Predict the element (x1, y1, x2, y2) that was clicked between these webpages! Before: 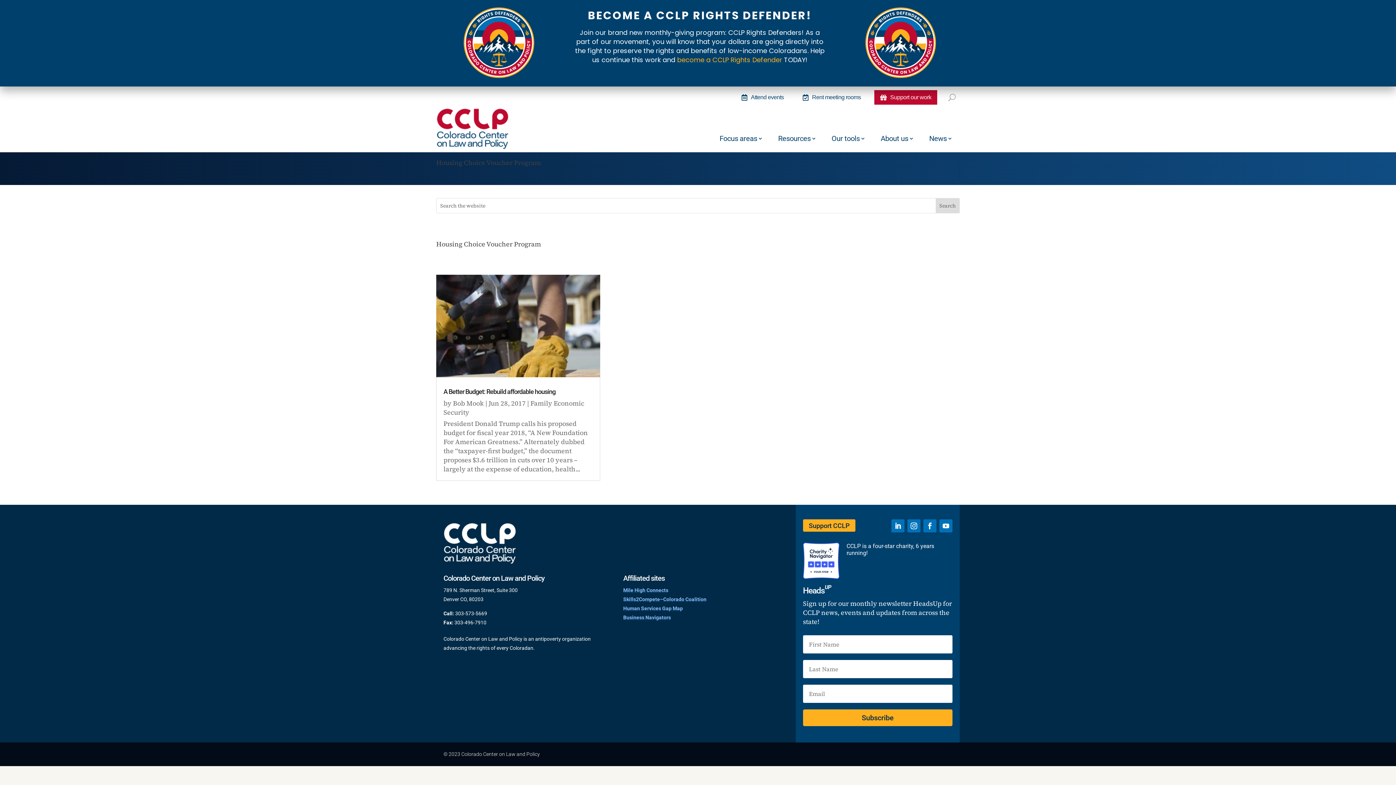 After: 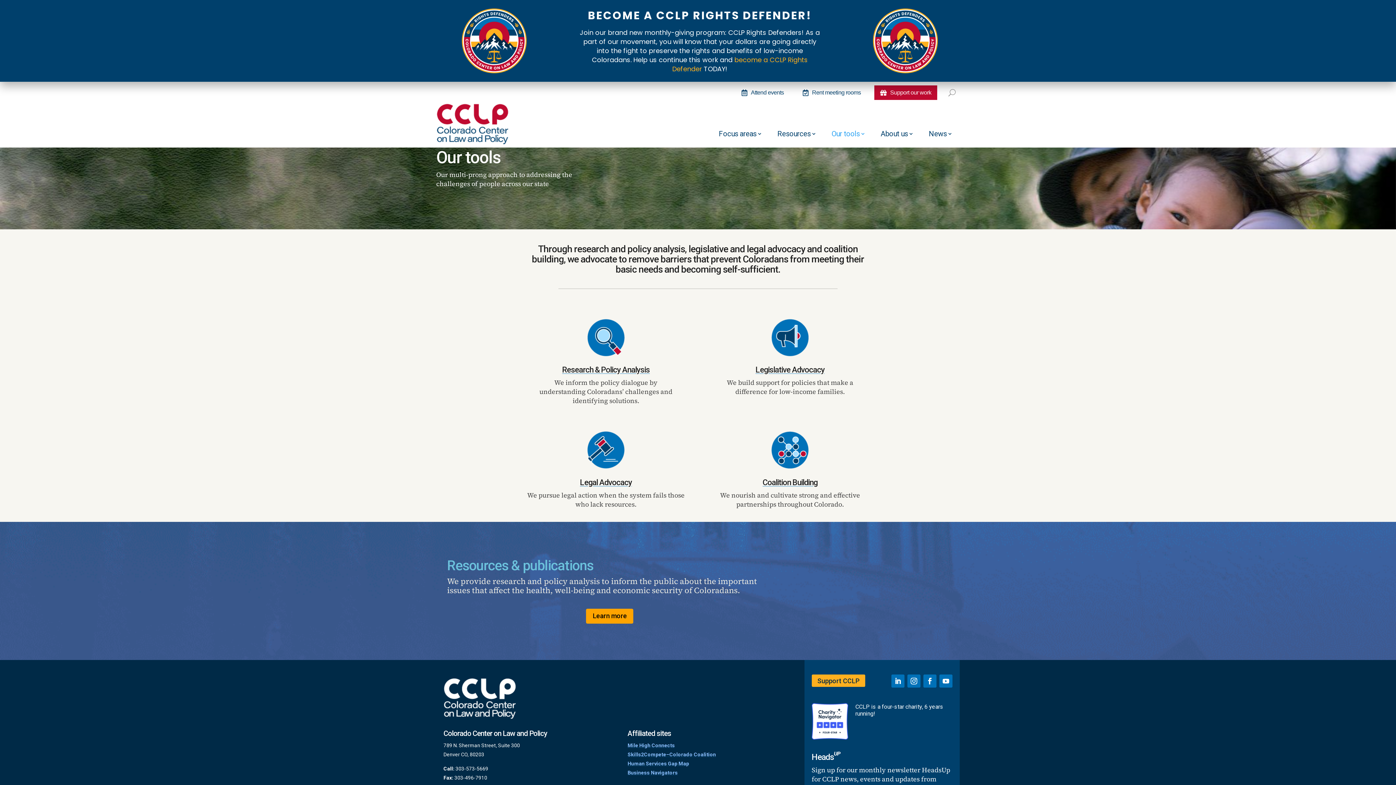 Action: bbox: (831, 104, 872, 152) label: Our tools